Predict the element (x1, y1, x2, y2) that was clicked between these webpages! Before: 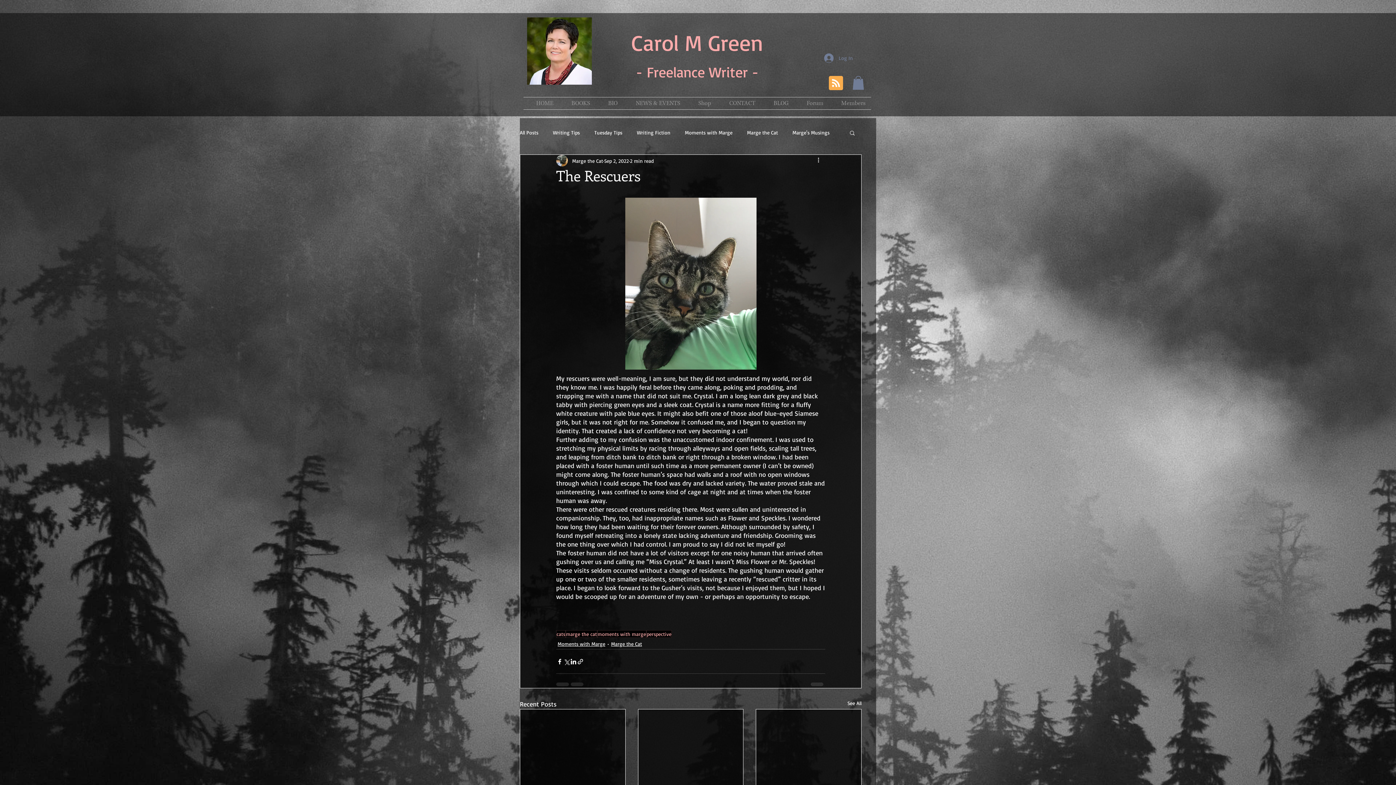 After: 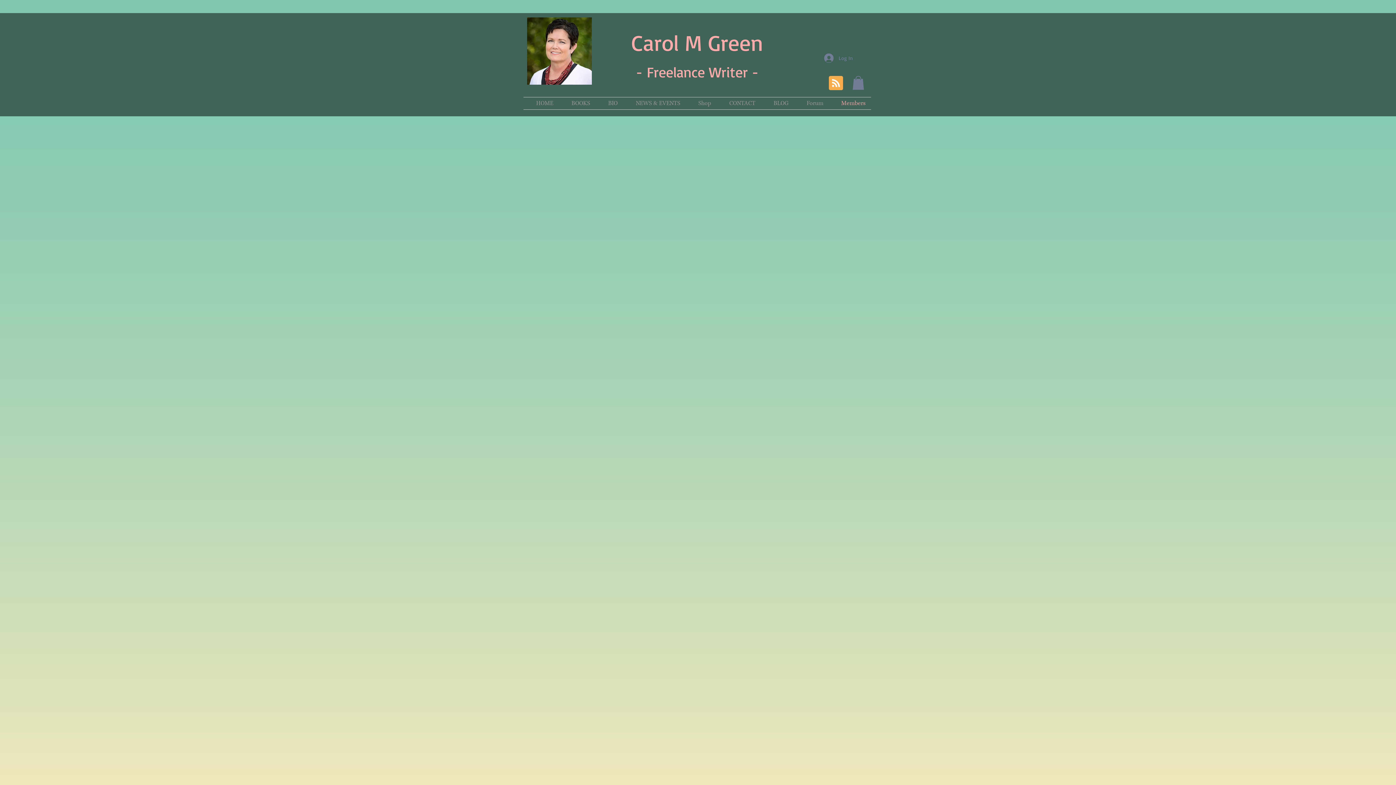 Action: bbox: (829, 97, 871, 109) label: Members